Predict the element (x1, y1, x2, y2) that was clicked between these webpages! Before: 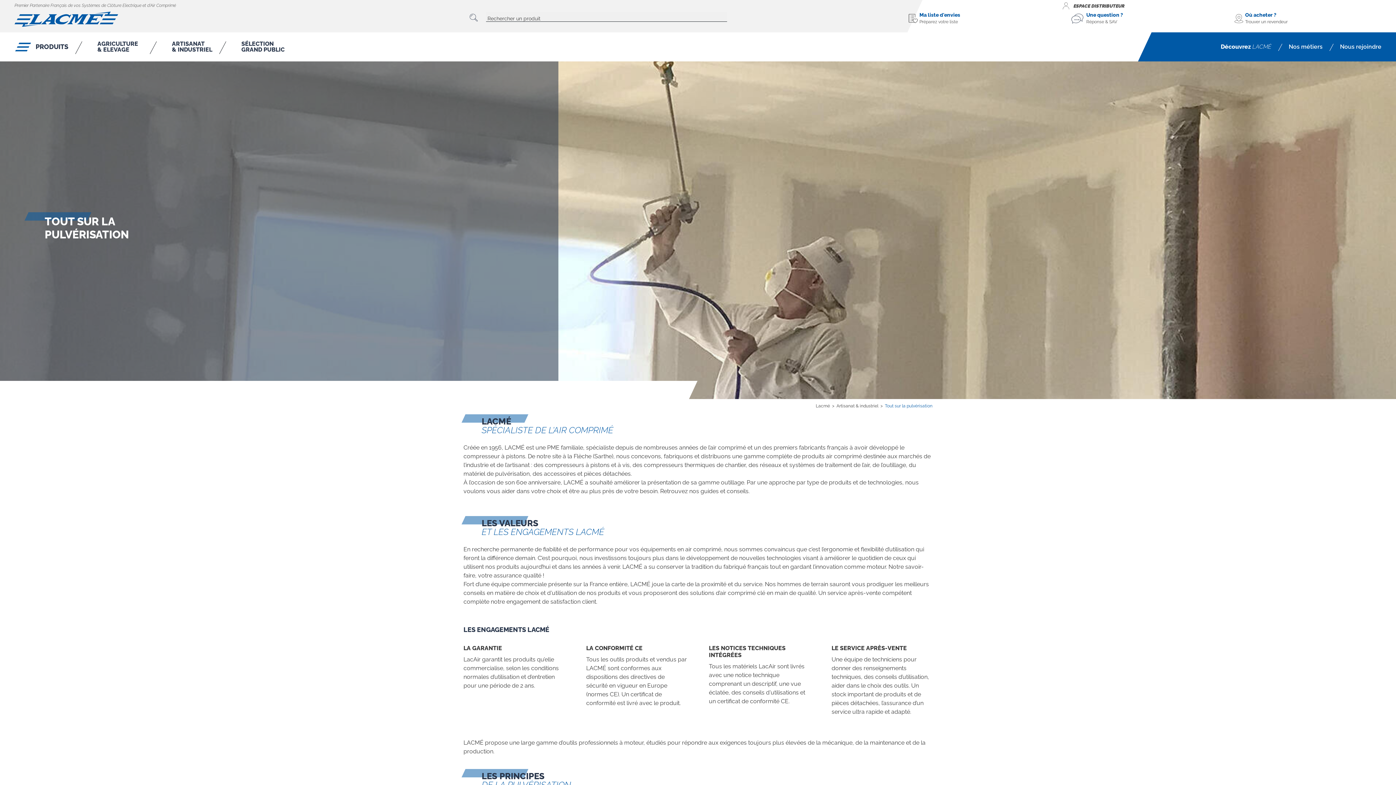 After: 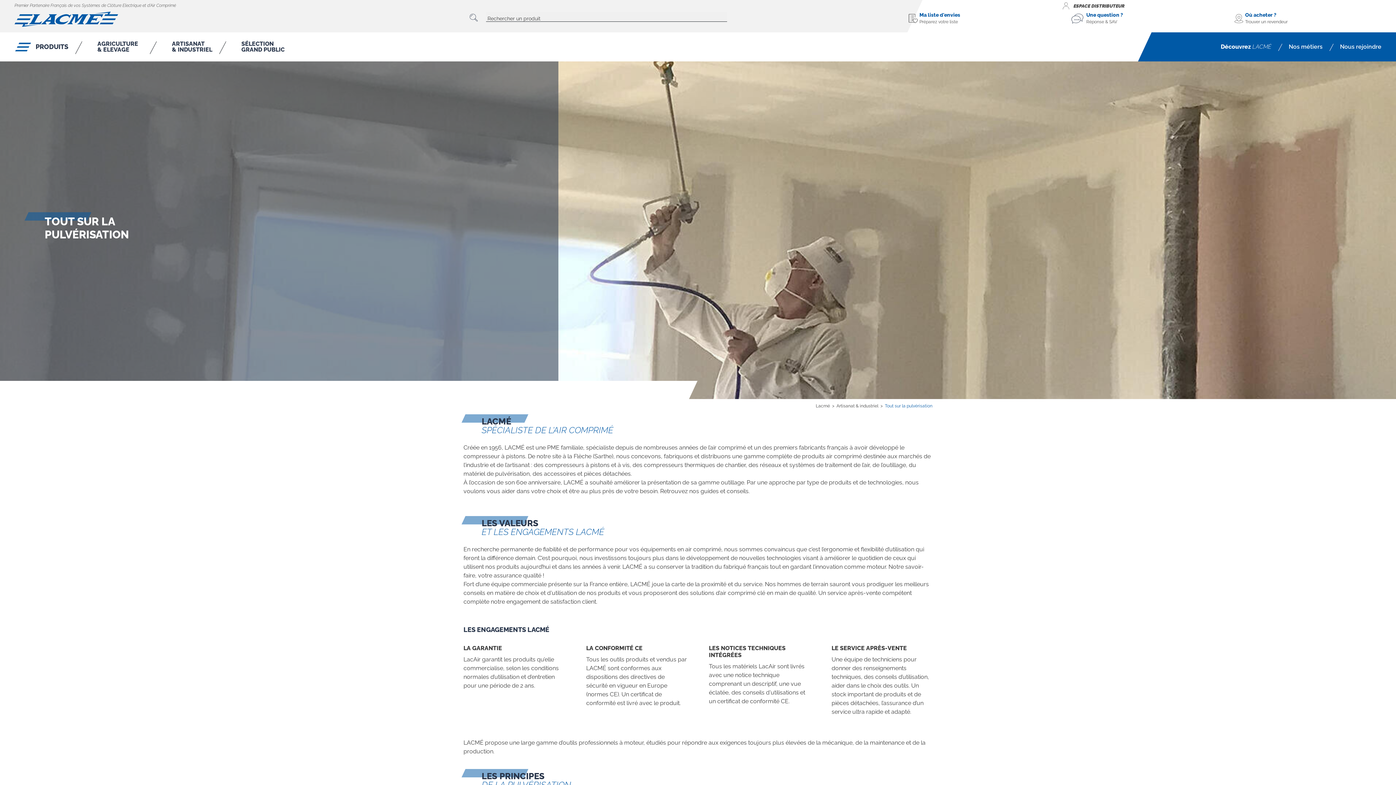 Action: label: Tout sur la pulvérisation bbox: (885, 403, 932, 408)